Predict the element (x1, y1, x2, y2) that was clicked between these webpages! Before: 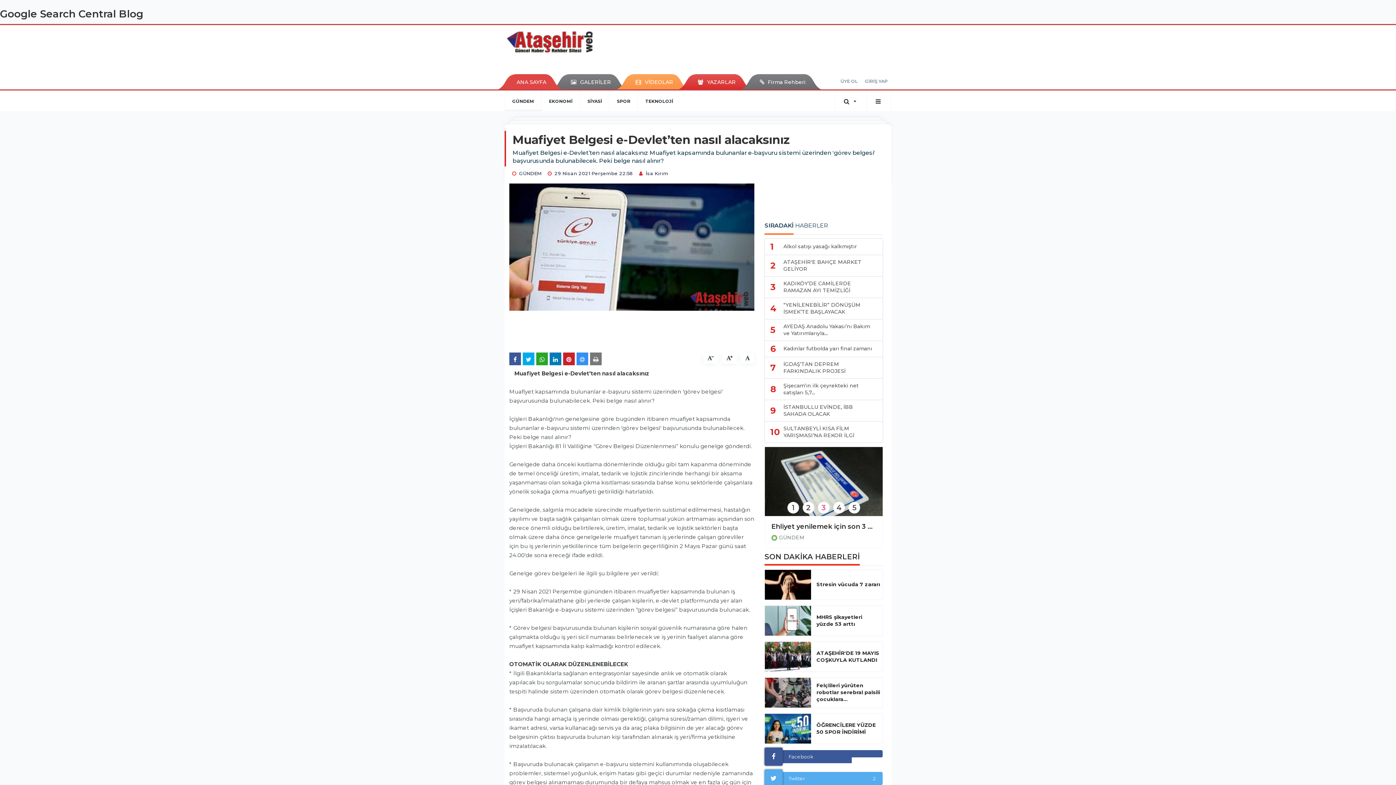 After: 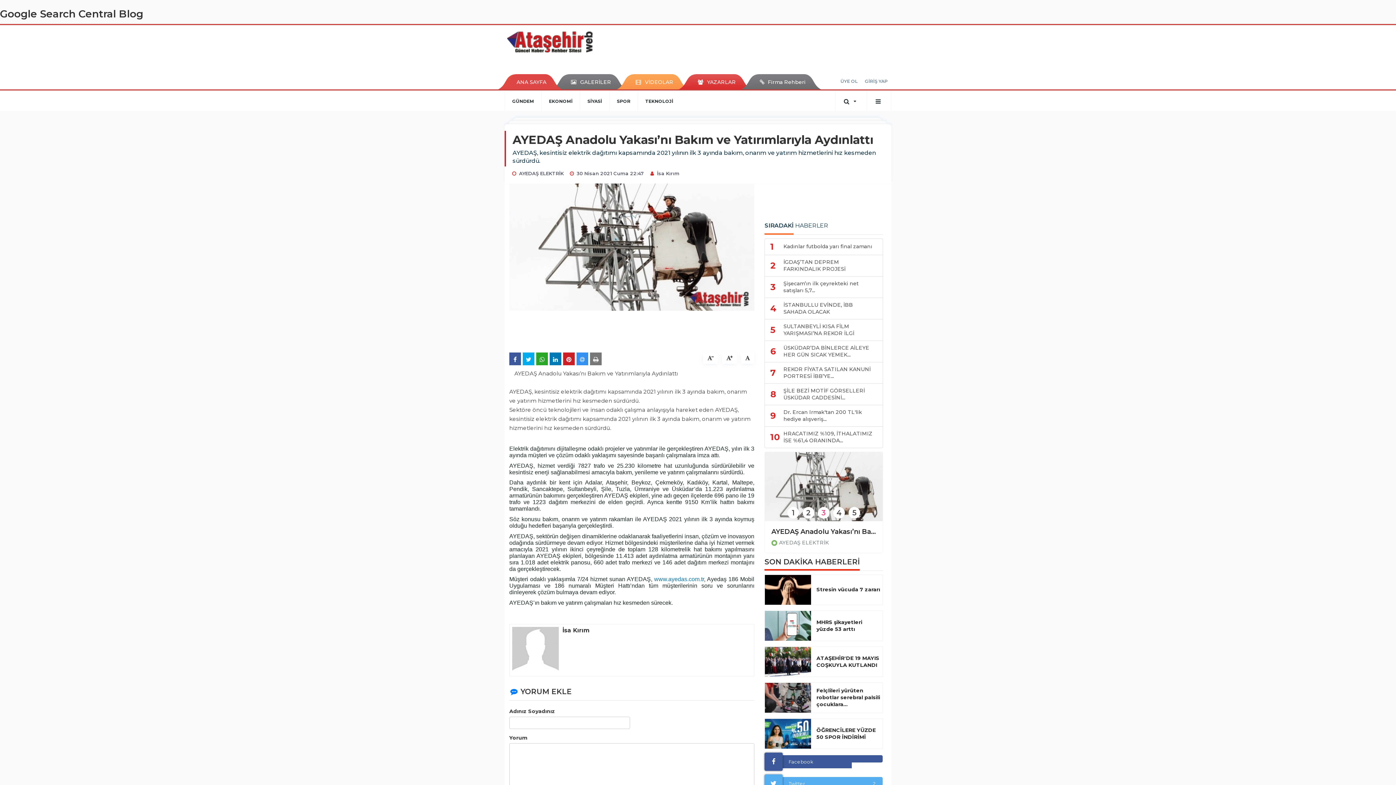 Action: label: 5	AYEDAŞ Anadolu Yakası’nı Bakım ve Yatırımlarıyla... bbox: (764, 319, 883, 341)